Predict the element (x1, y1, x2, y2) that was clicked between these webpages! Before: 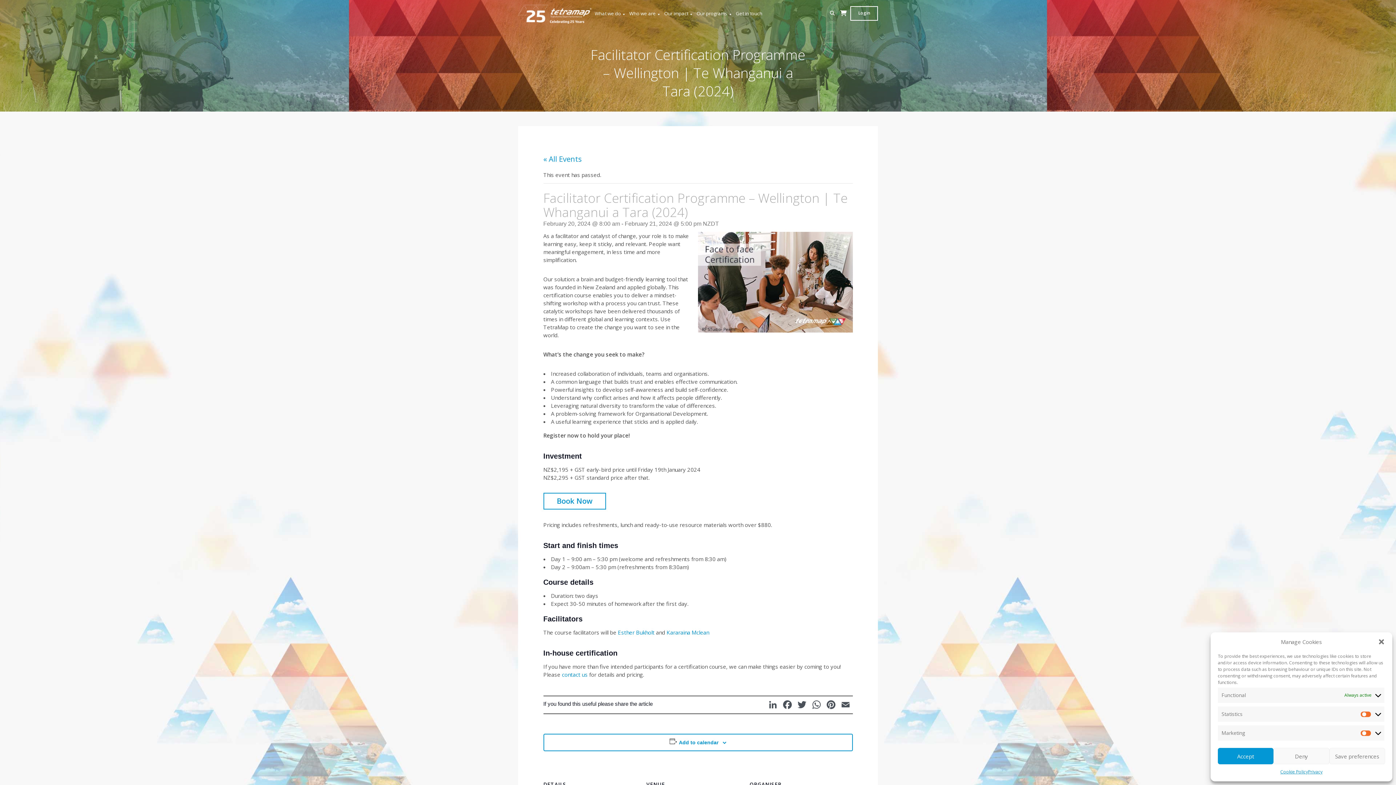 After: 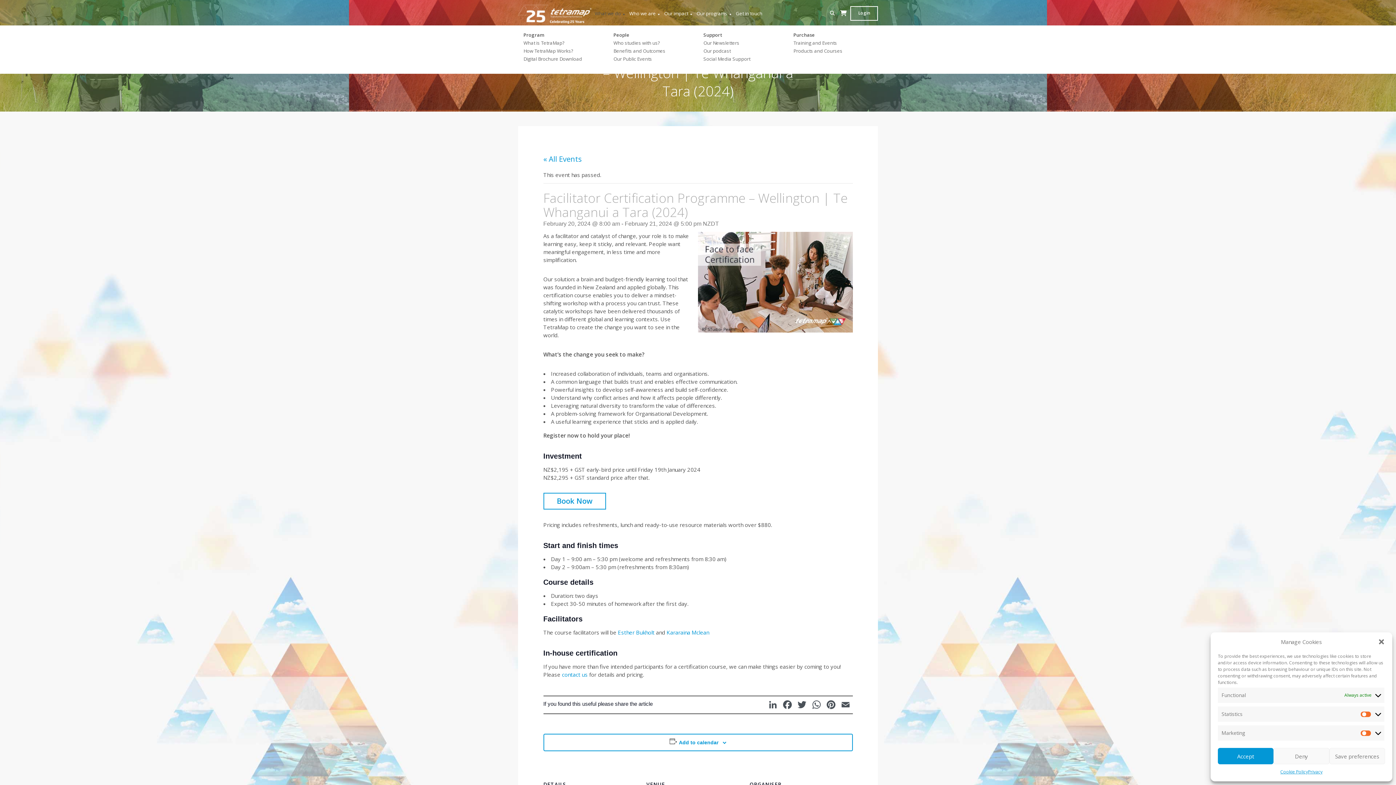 Action: bbox: (594, 3, 626, 23) label: What we do